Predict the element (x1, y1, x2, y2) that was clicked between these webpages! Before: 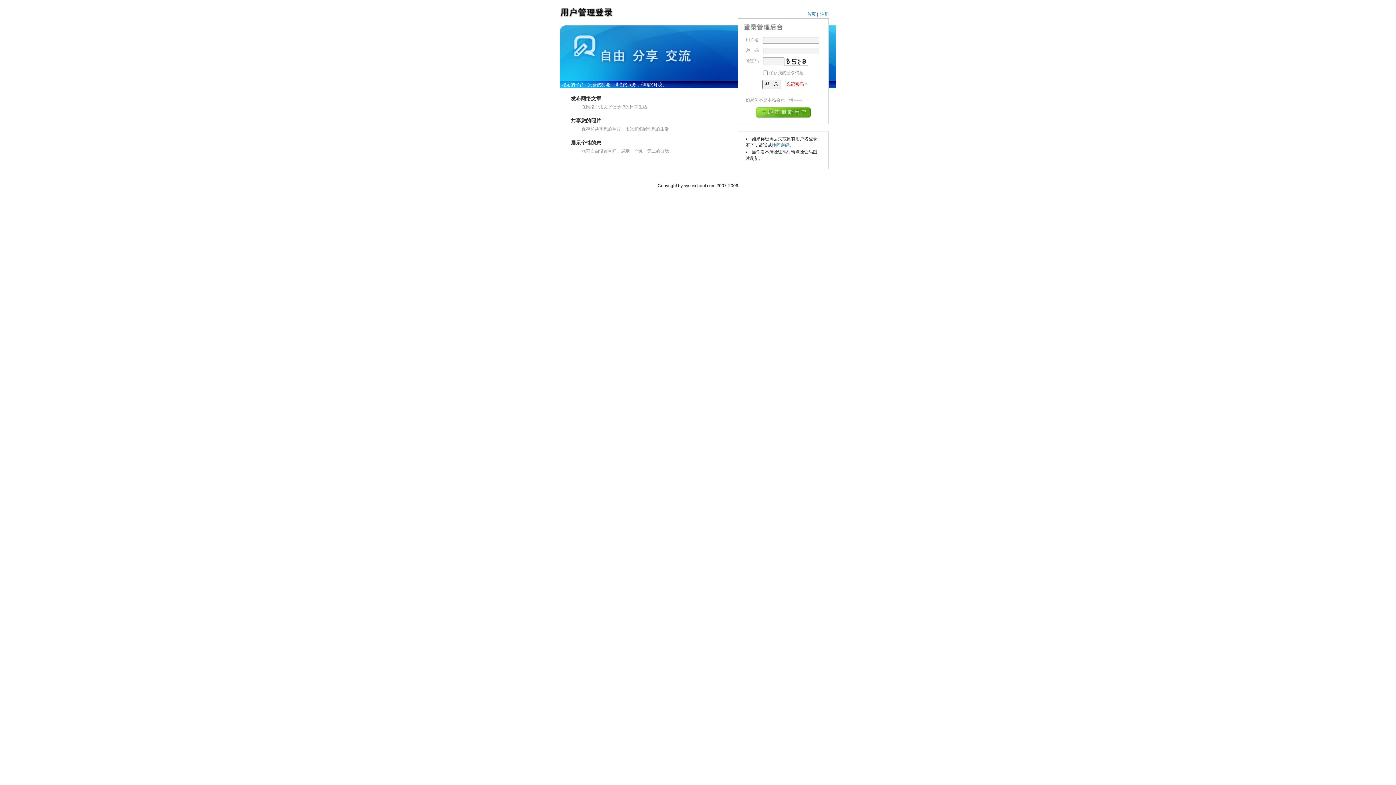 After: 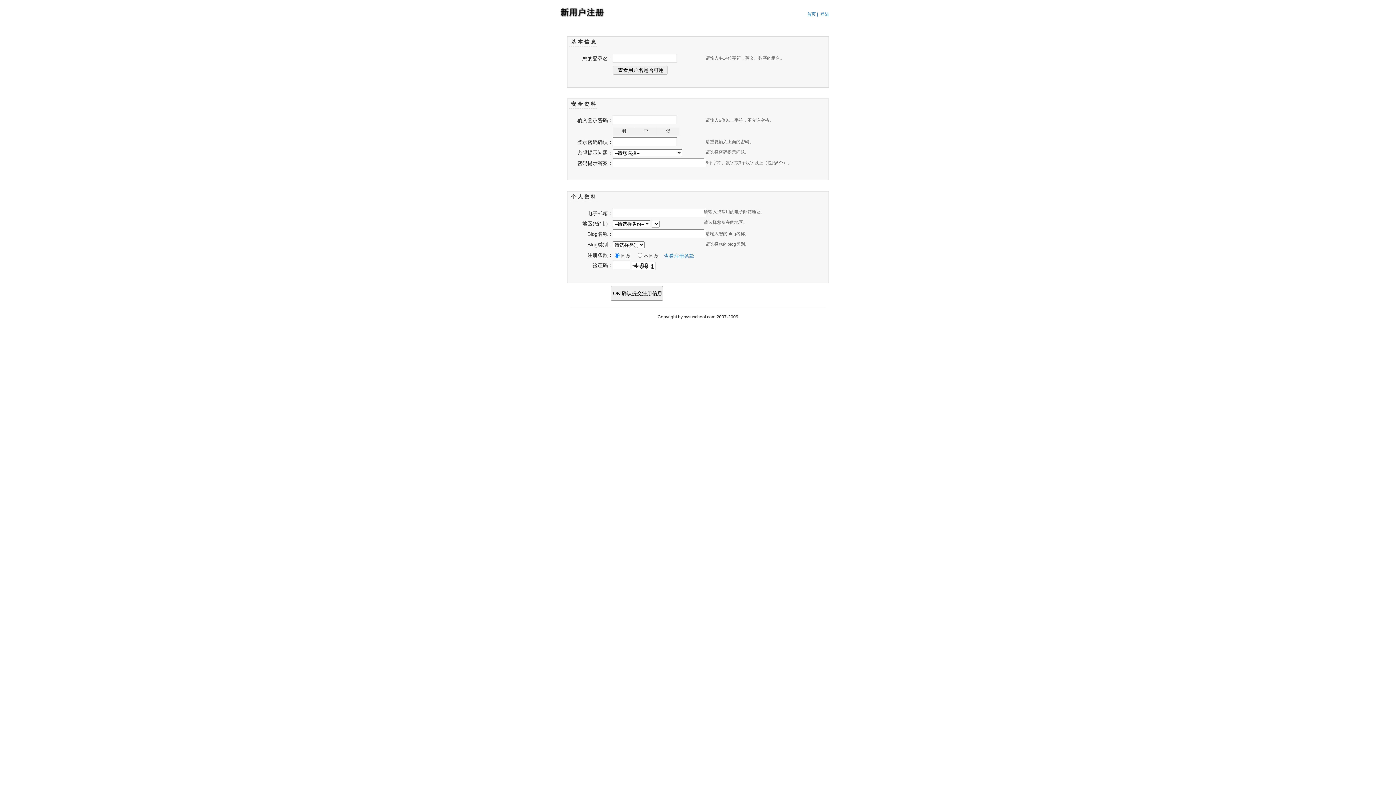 Action: bbox: (820, 11, 829, 16) label: 注册